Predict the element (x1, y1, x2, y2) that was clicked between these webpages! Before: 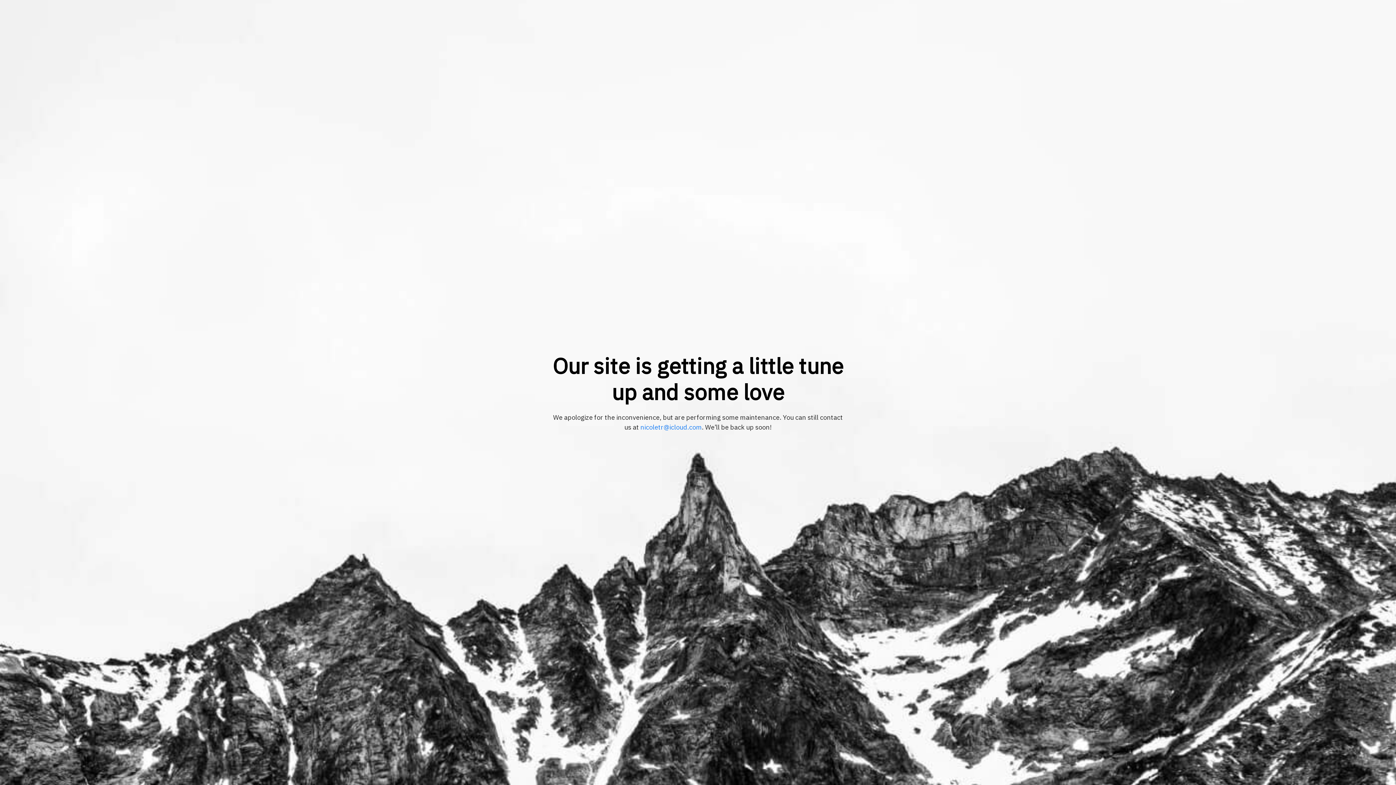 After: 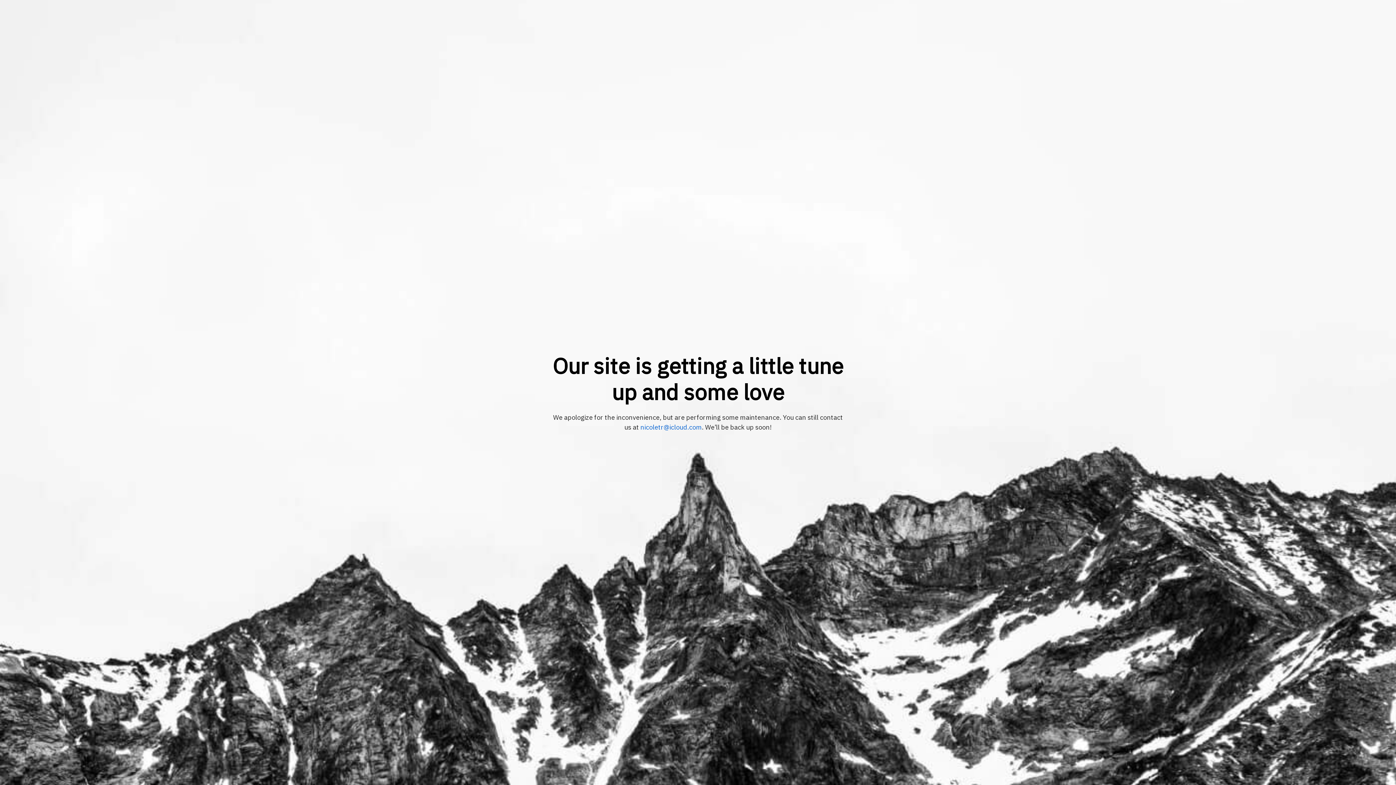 Action: bbox: (640, 423, 702, 431) label: nicoletr@icloud.com